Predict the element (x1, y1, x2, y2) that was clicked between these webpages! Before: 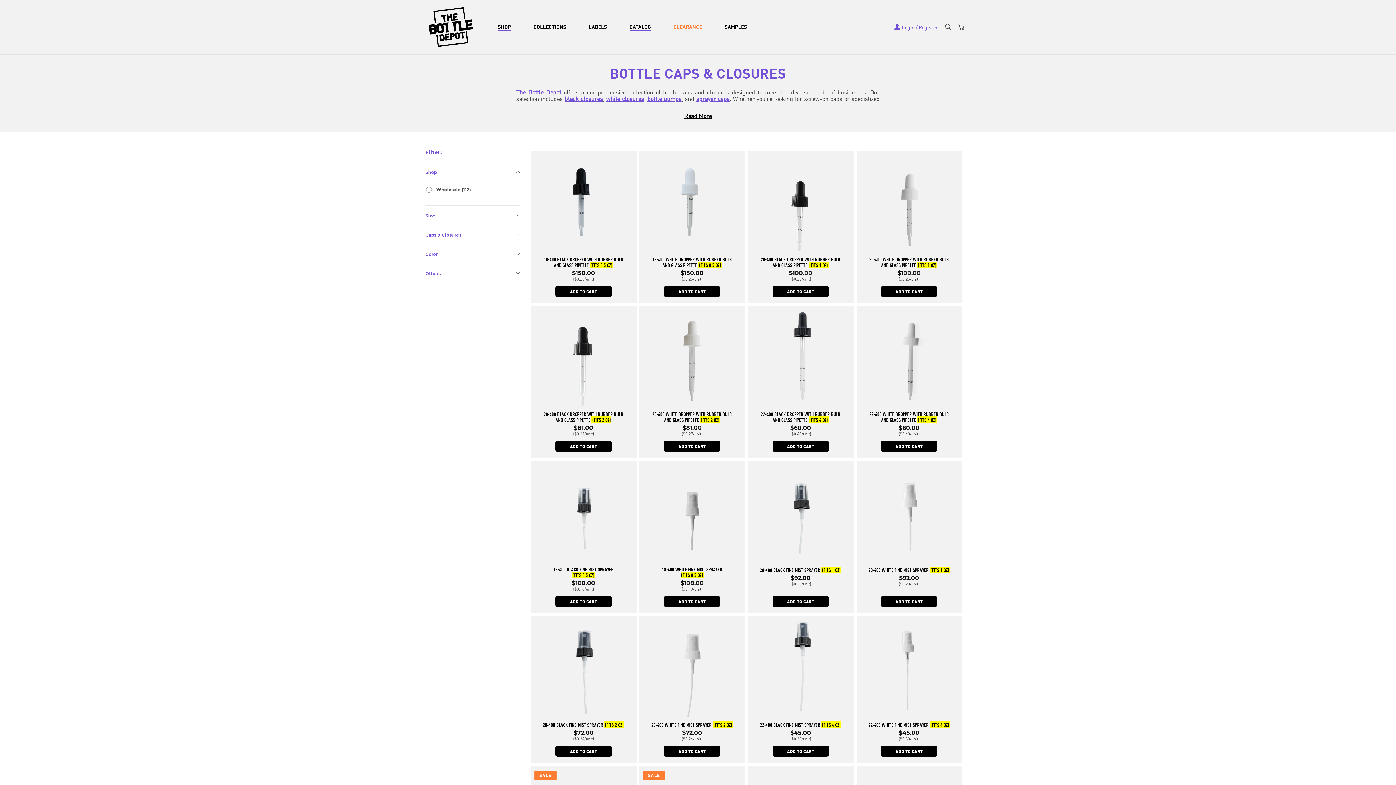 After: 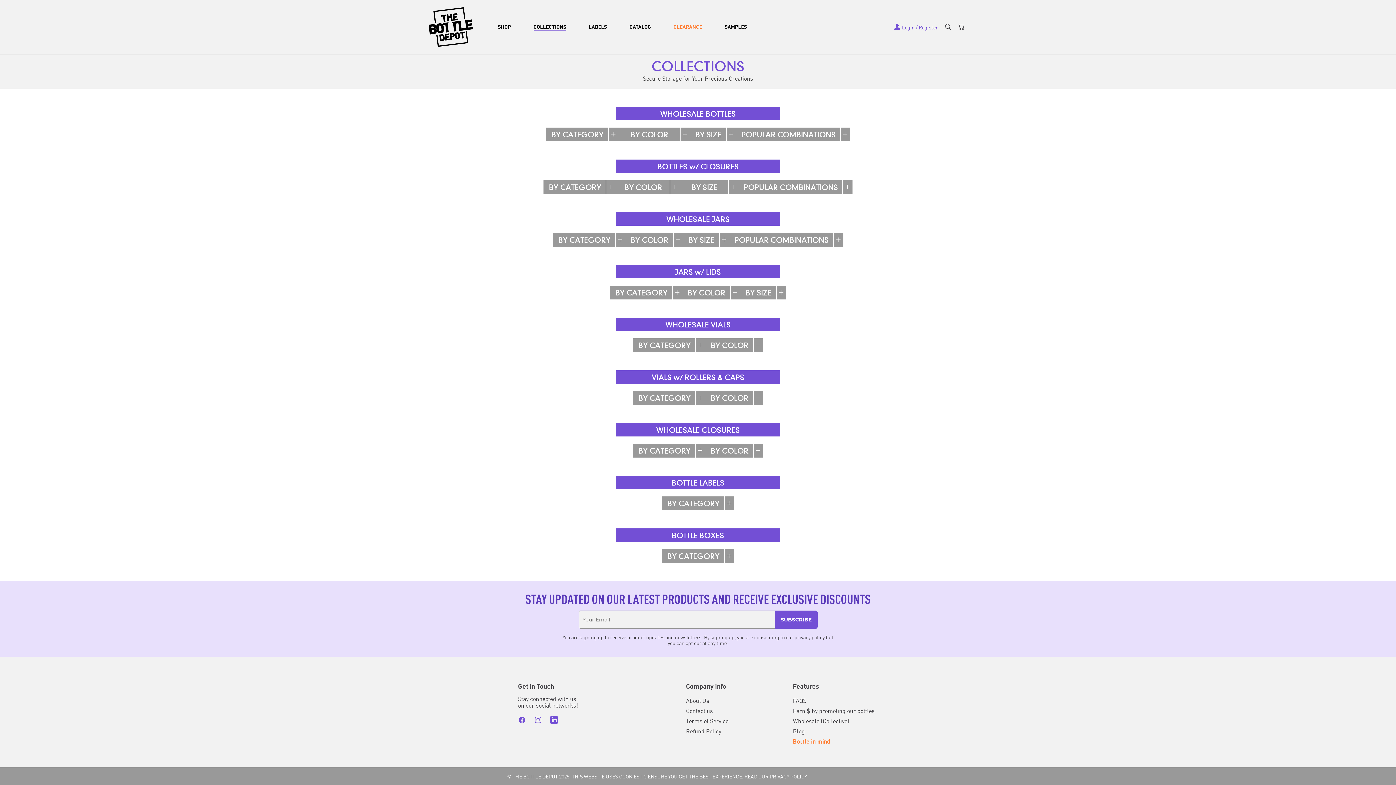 Action: label: COLLECTIONS bbox: (529, 18, 584, 34)